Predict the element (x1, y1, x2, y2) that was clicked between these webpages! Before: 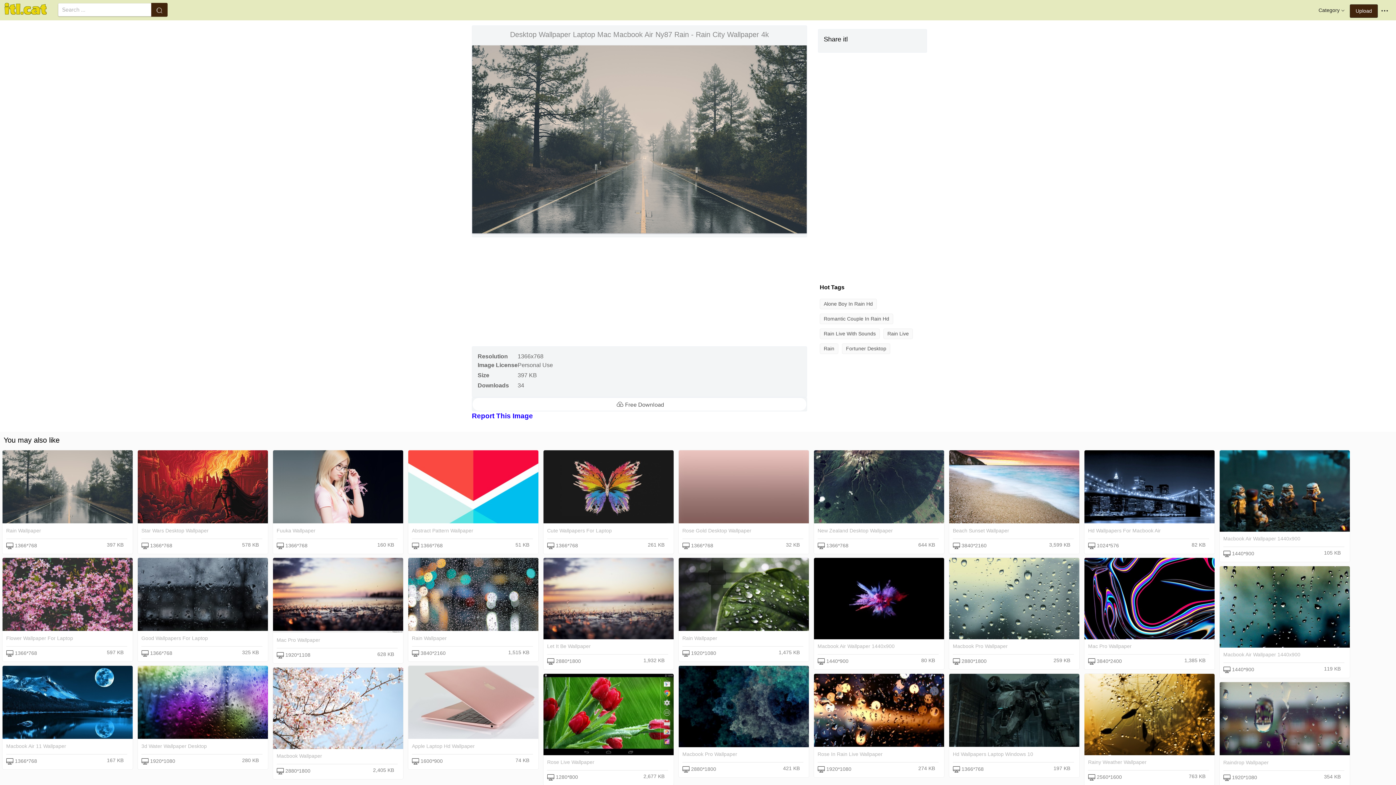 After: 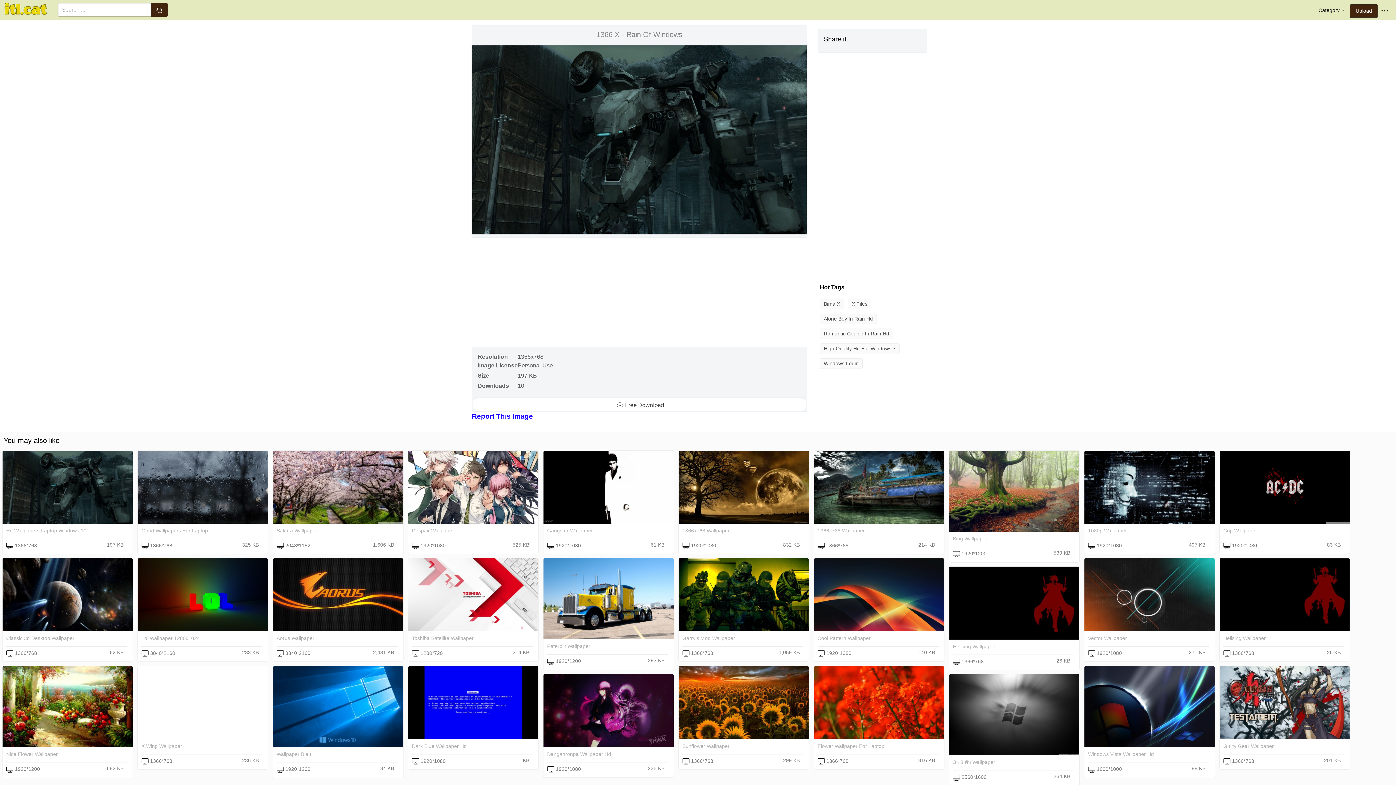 Action: bbox: (949, 742, 1079, 748)